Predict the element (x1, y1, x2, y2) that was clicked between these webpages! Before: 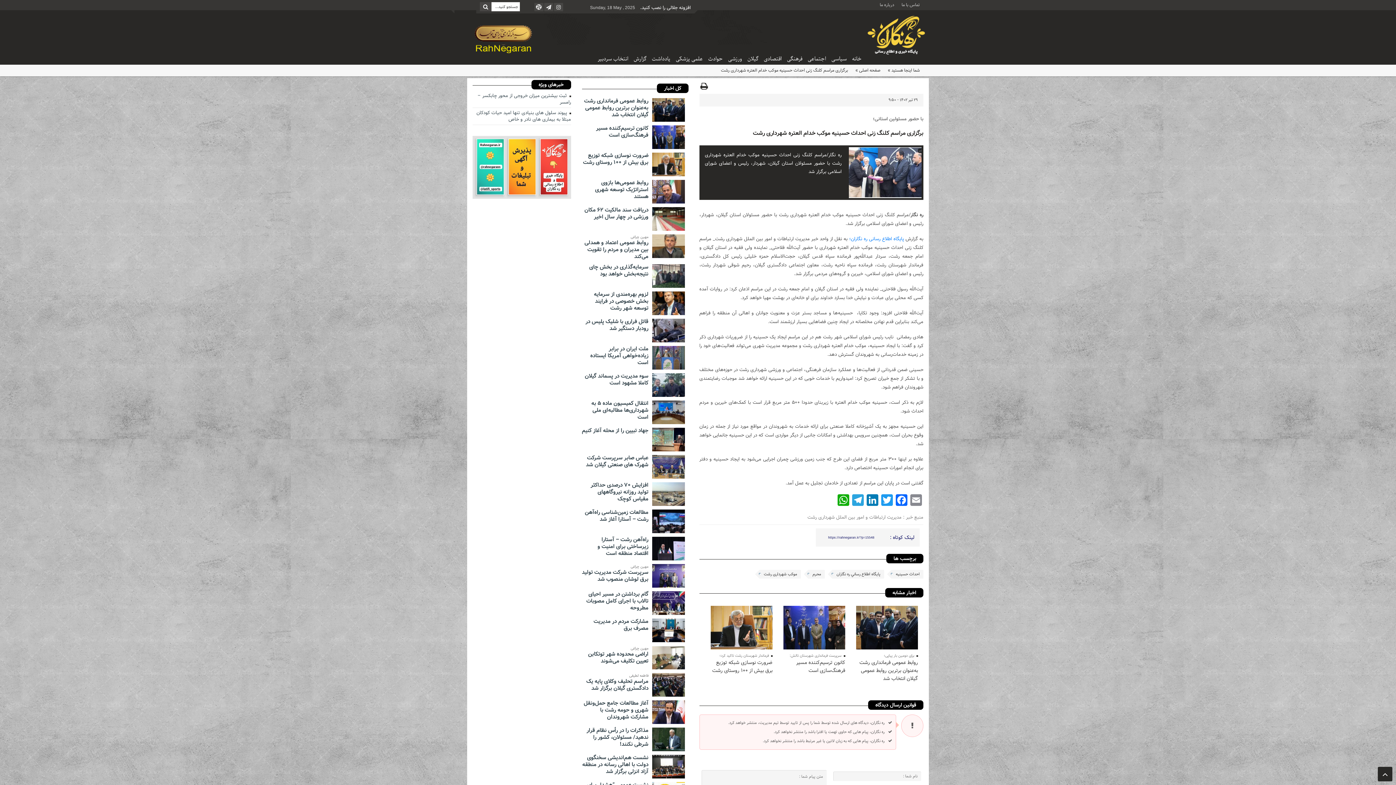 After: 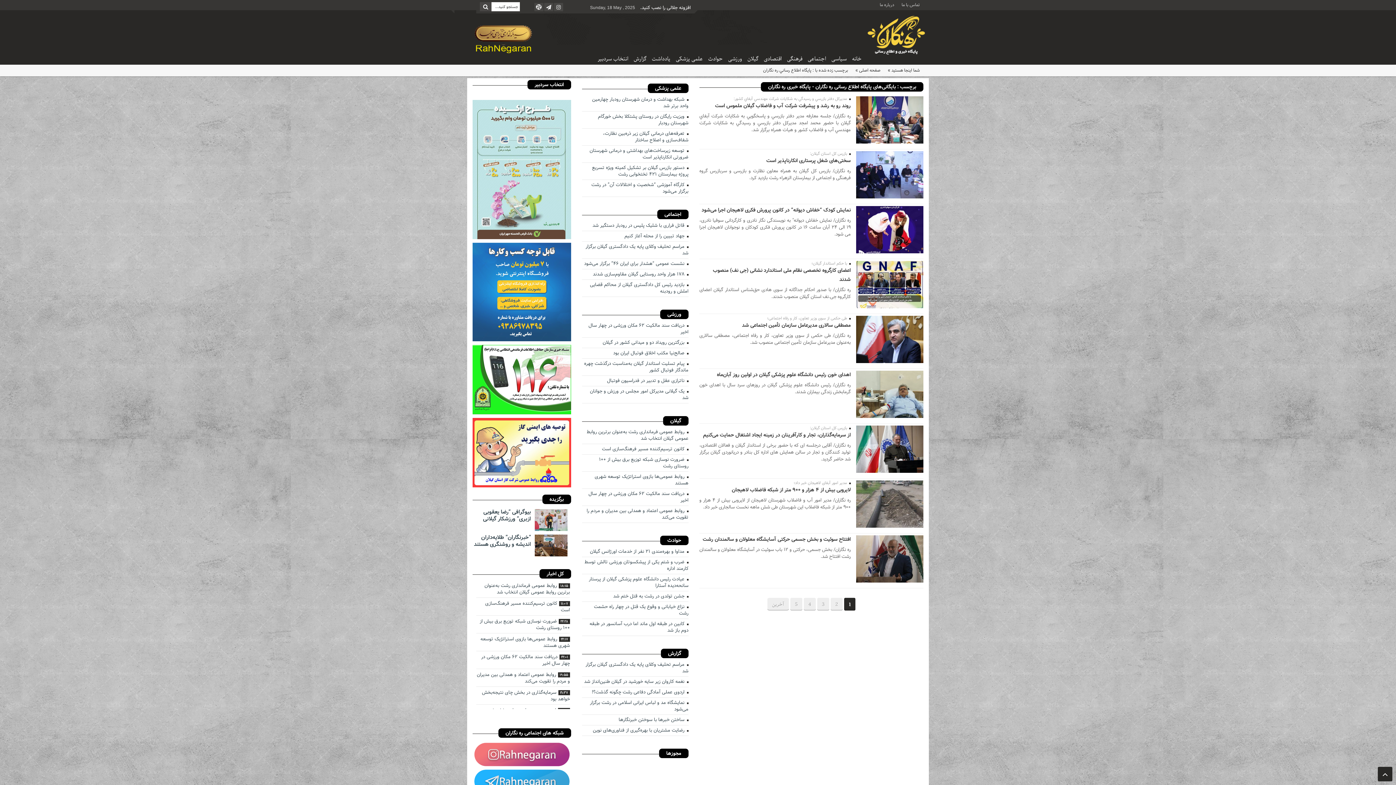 Action: label: پايگاه اطلاع رساني ره نگاران bbox: (832, 570, 884, 578)